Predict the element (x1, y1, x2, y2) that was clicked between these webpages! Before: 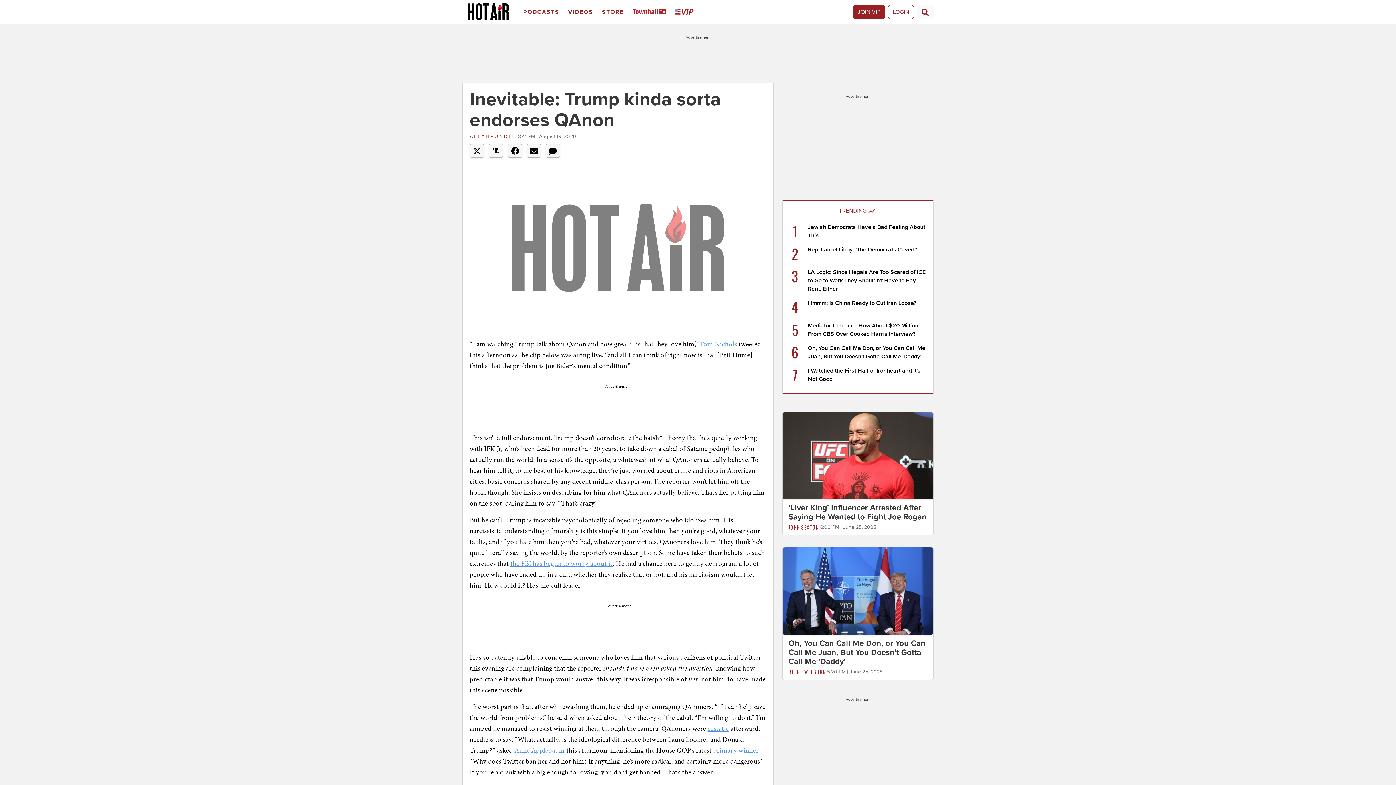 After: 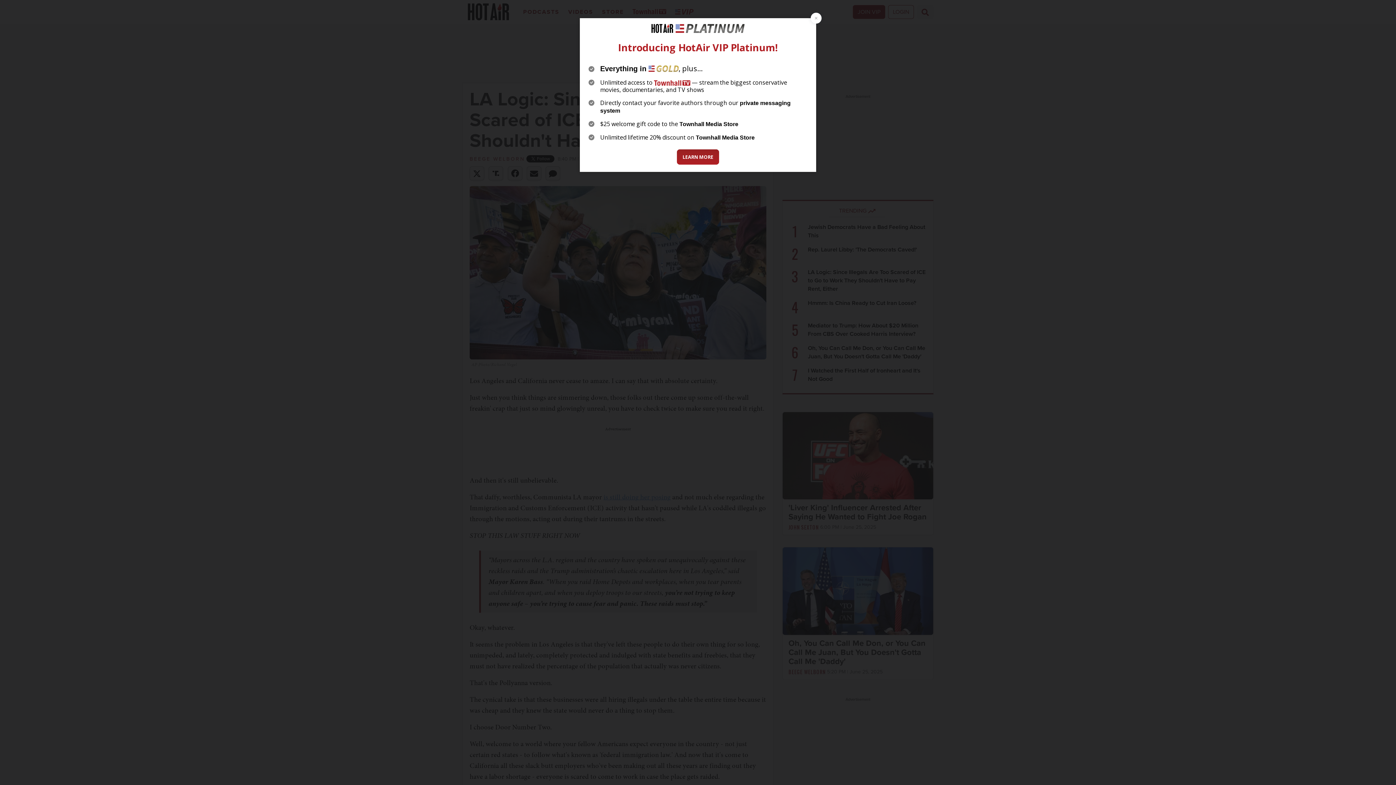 Action: bbox: (808, 268, 925, 292) label: LA Logic: Since Illegals Are Too Scared of ICE to Go to Work They Shouldn't Have to Pay Rent, Either